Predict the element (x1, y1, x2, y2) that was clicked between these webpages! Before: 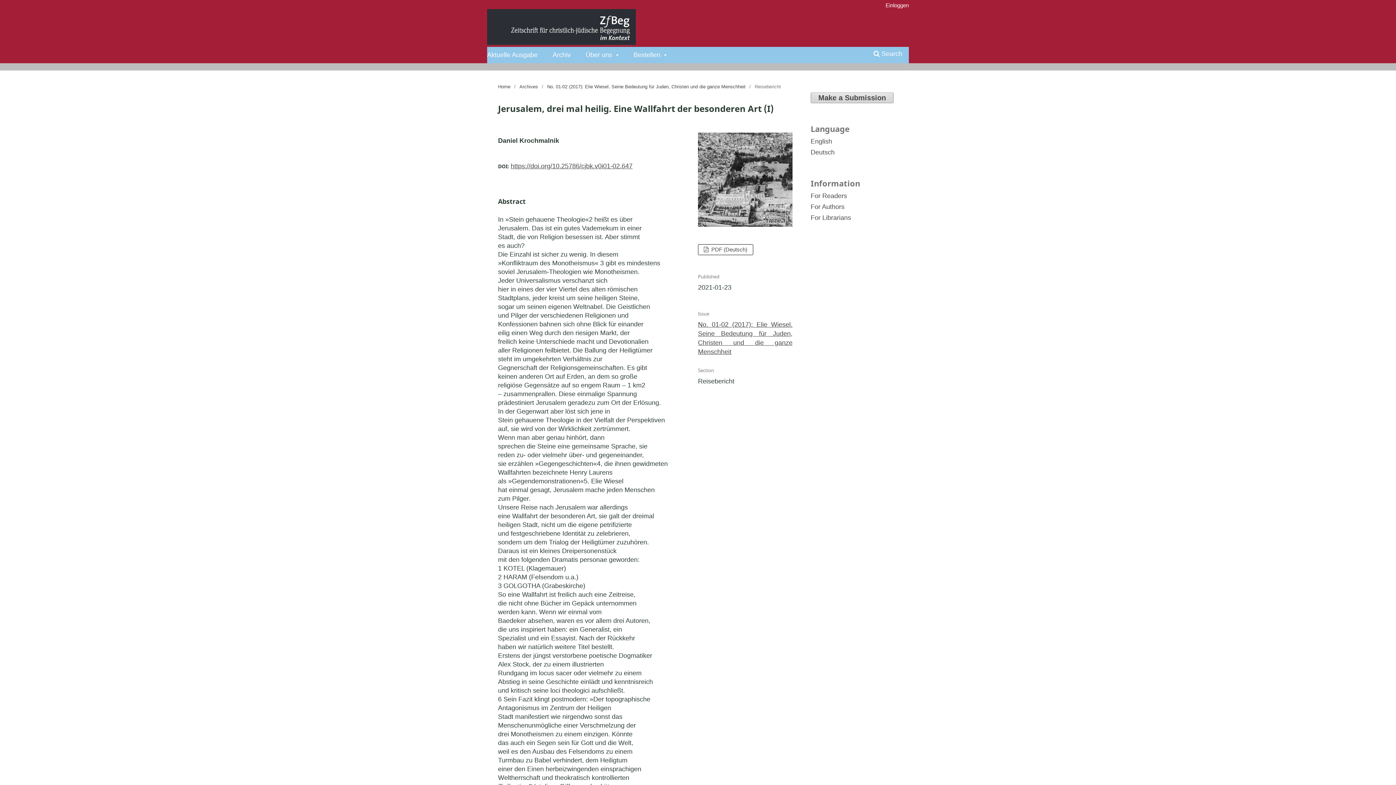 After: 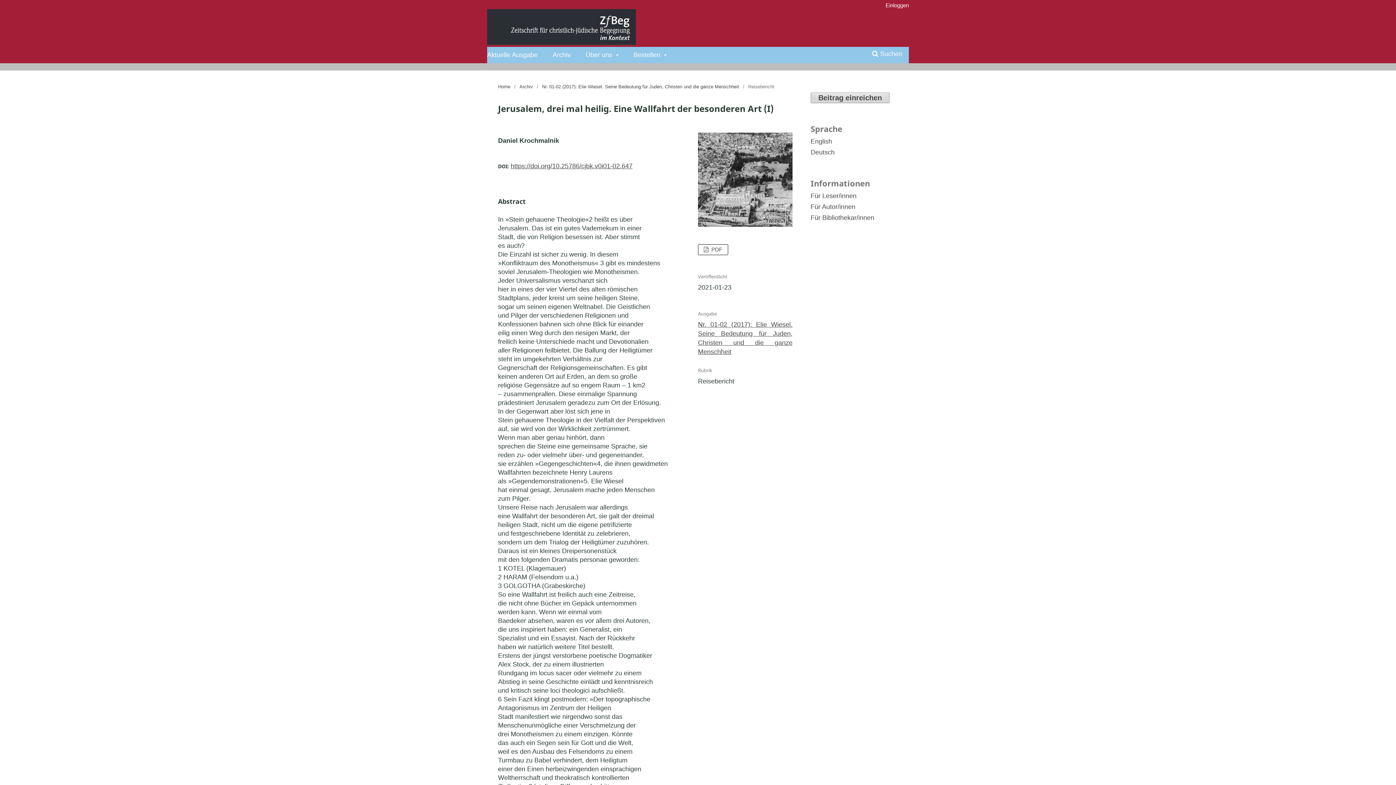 Action: label: Deutsch bbox: (810, 148, 834, 155)